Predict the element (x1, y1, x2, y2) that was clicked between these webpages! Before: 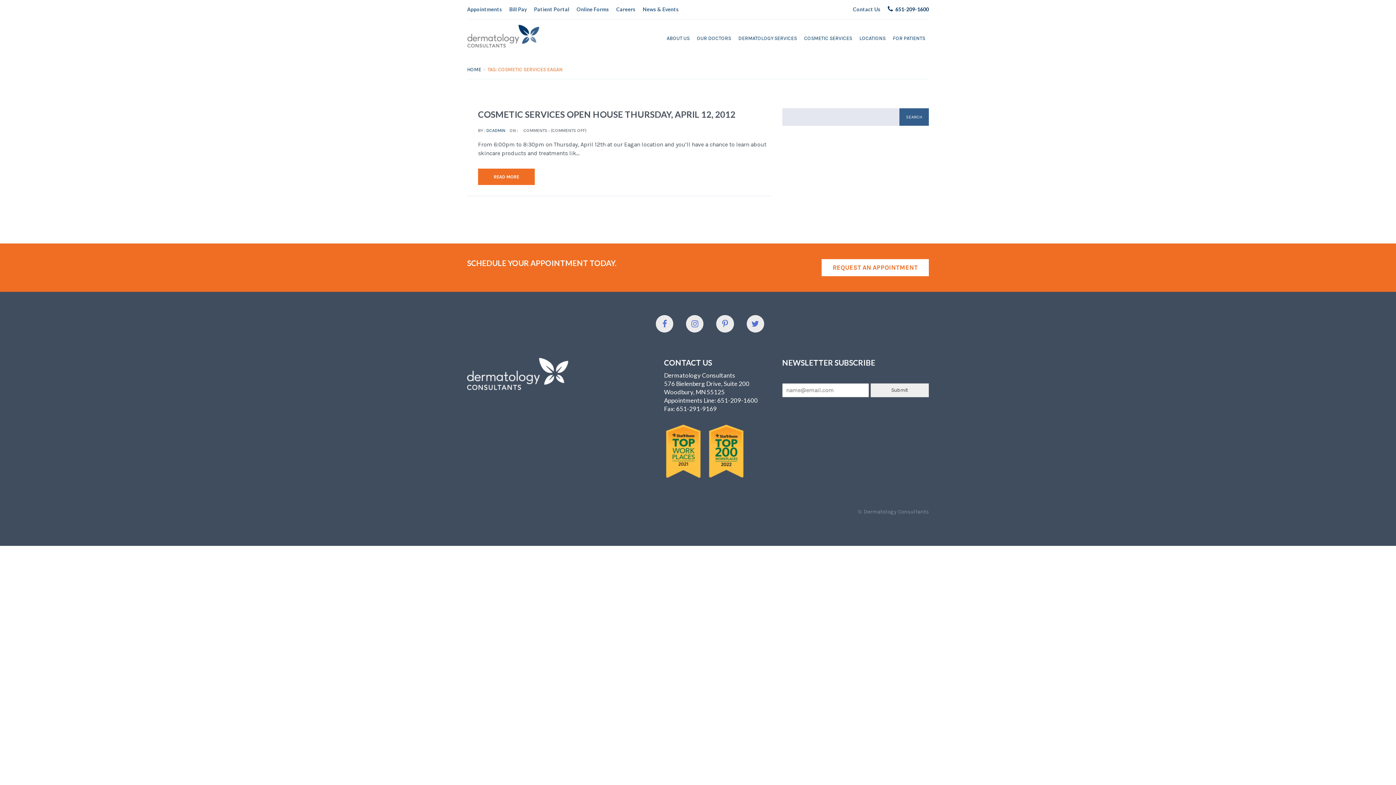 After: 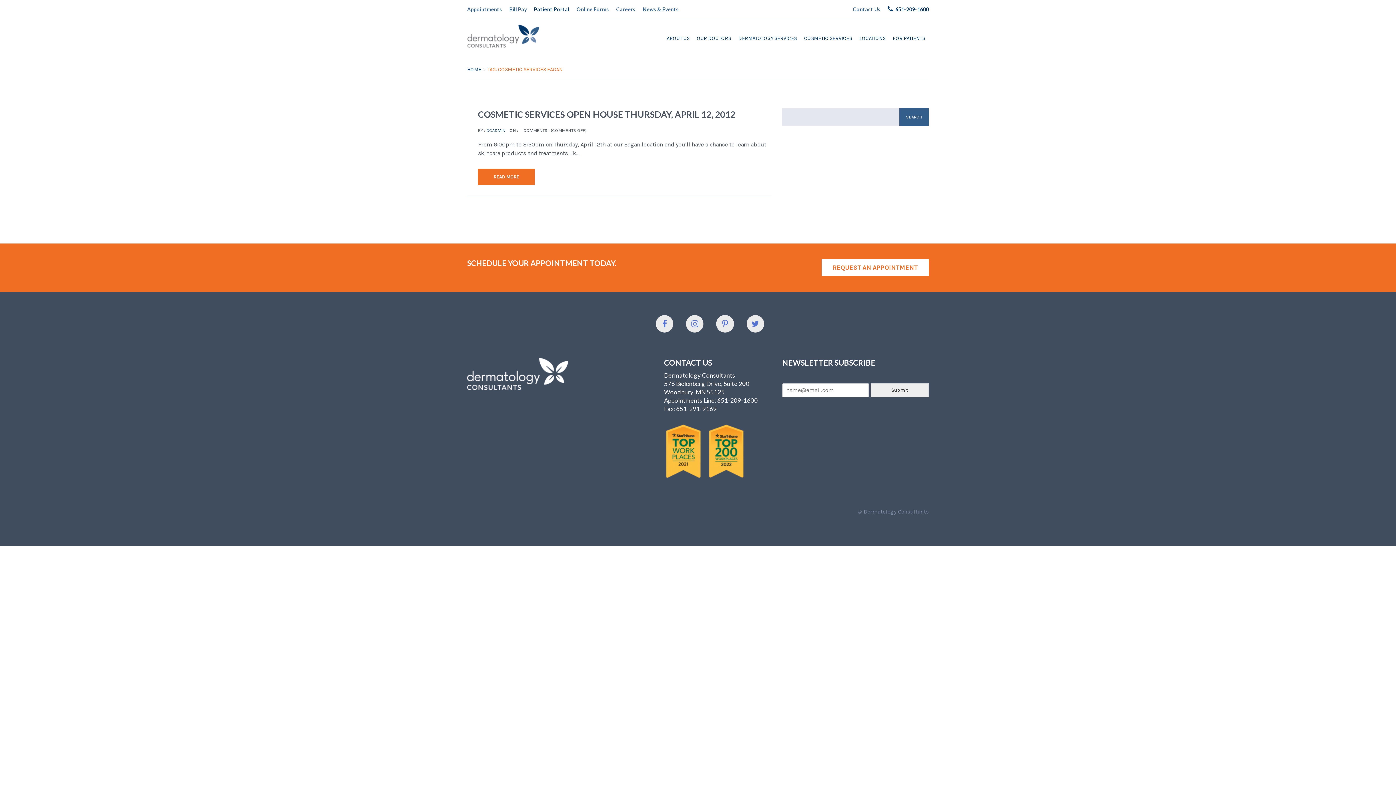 Action: label: Patient Portal bbox: (534, 5, 569, 13)